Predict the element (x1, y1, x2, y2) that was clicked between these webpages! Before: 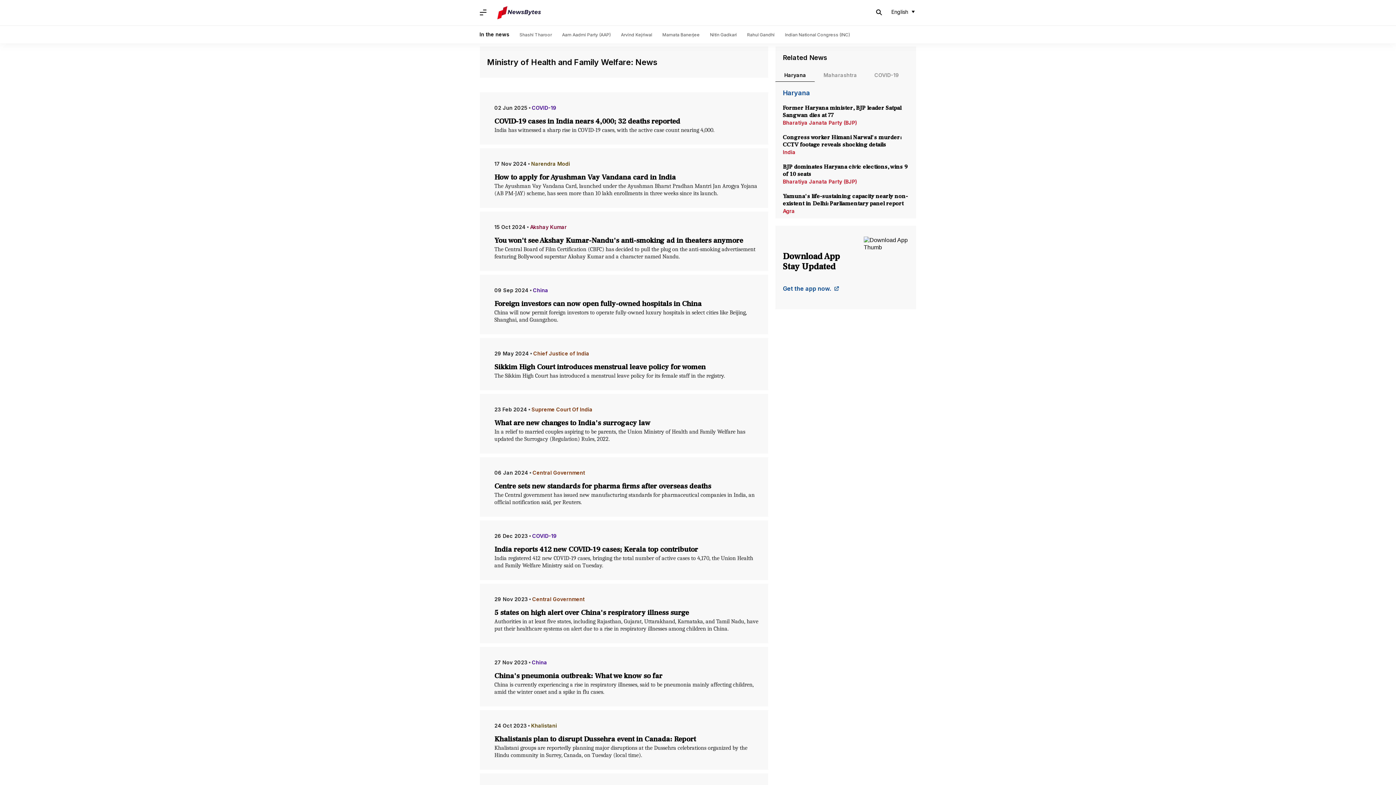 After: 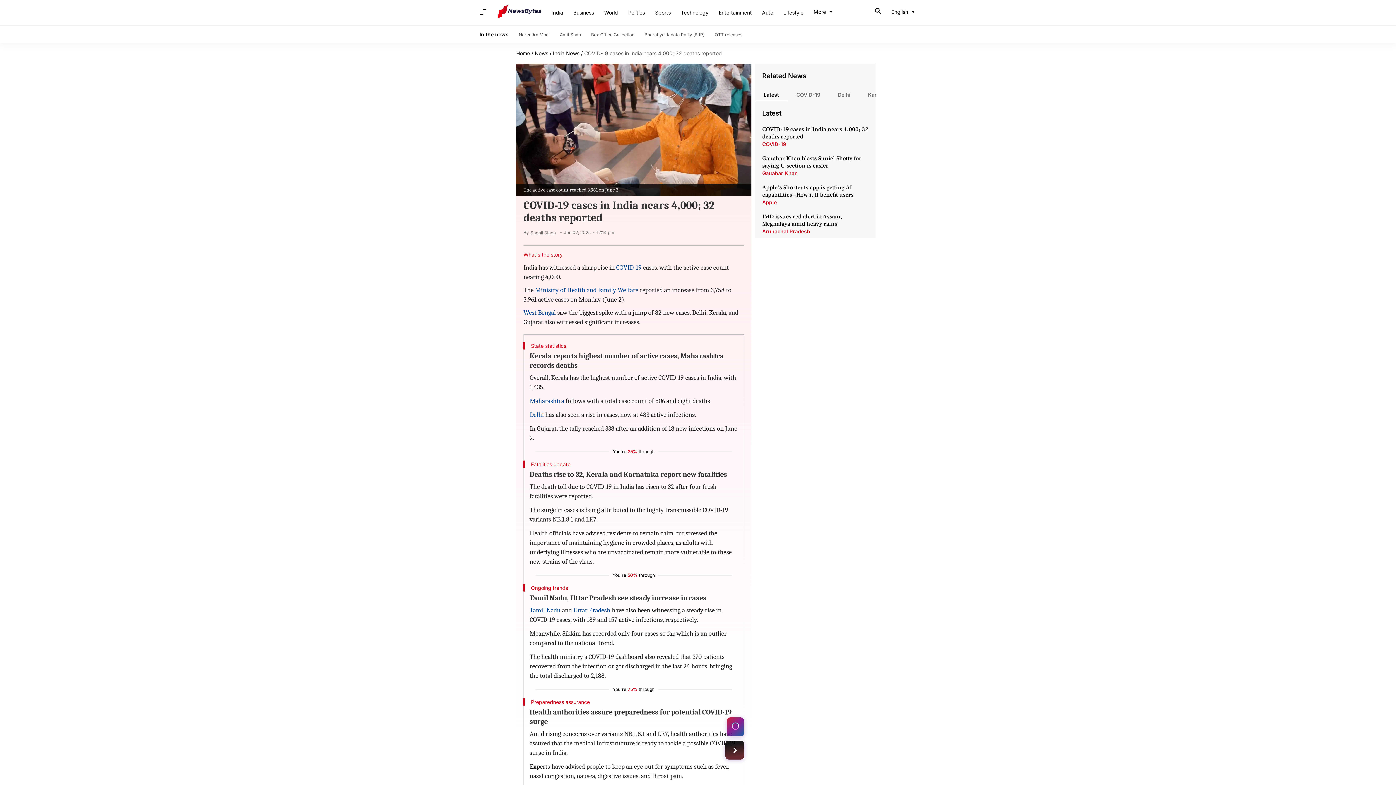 Action: label: COVID-19 cases in India nears 4,000; 32 deaths reported  bbox: (494, 117, 761, 125)